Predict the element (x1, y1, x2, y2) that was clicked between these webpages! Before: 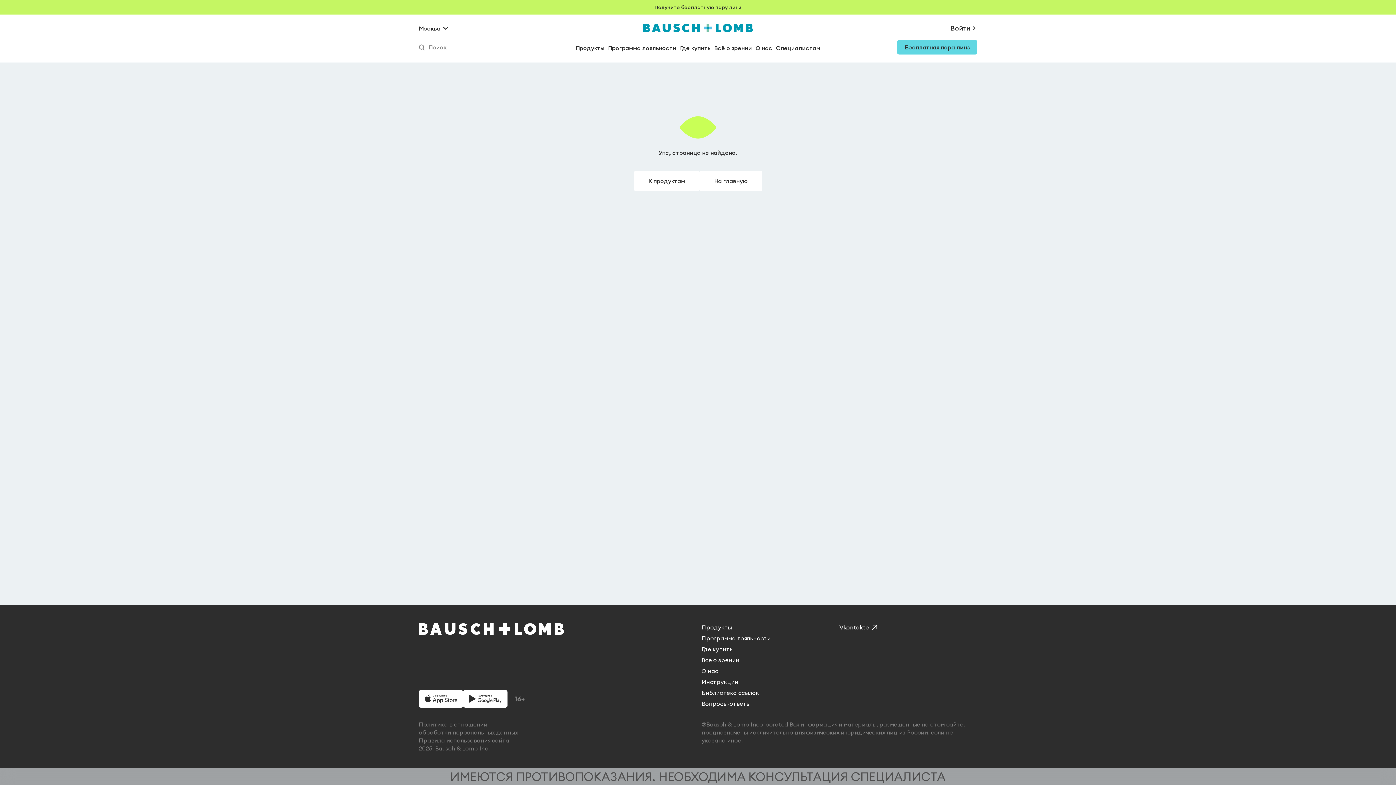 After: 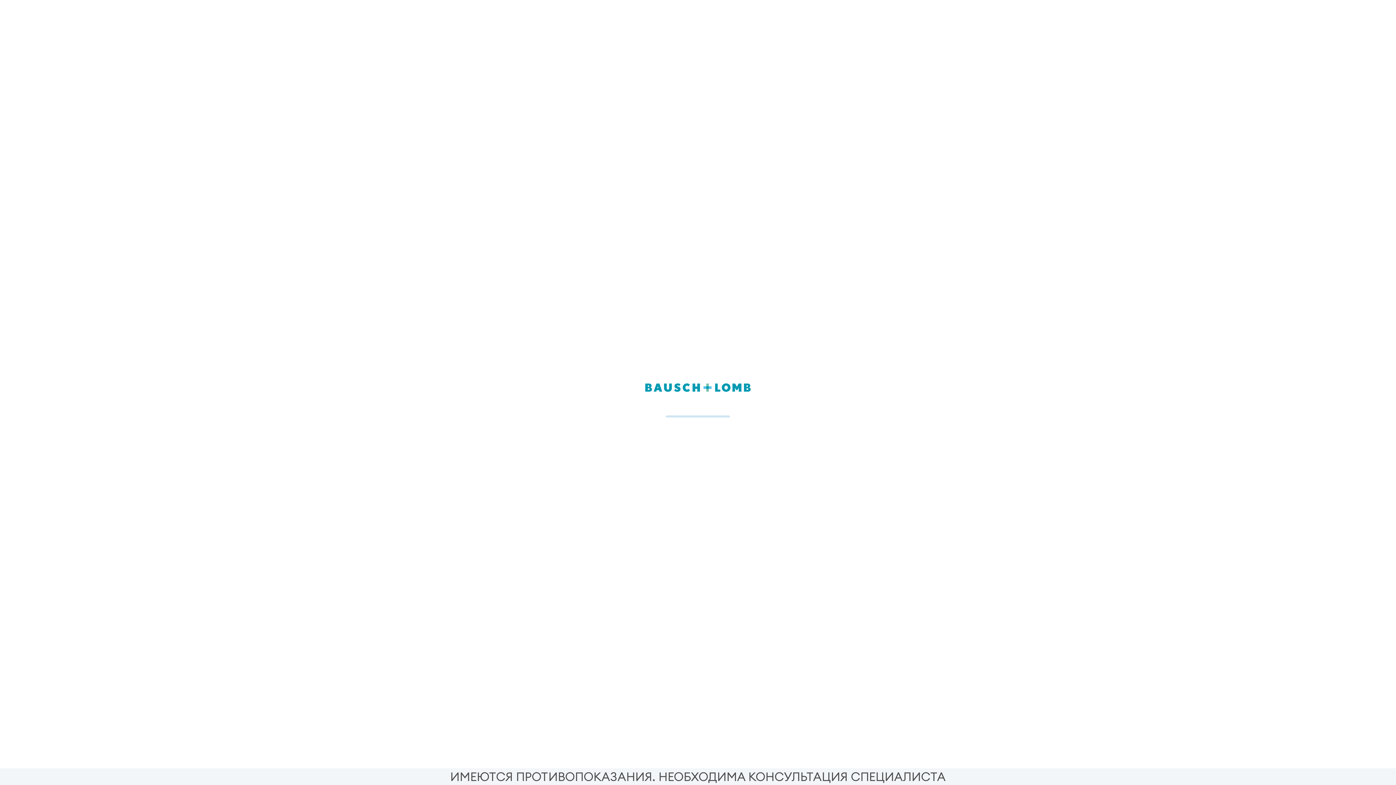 Action: bbox: (575, 44, 604, 51) label: Продукты